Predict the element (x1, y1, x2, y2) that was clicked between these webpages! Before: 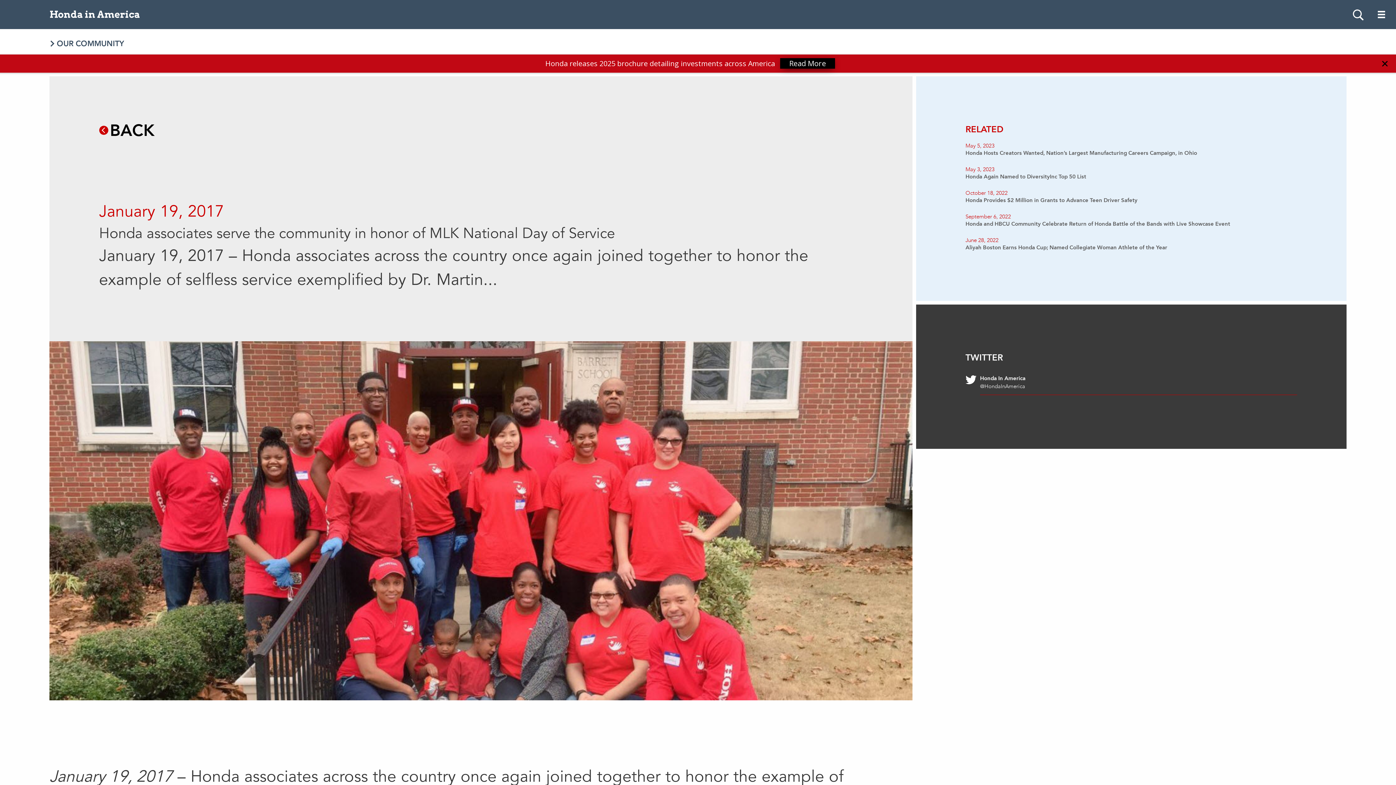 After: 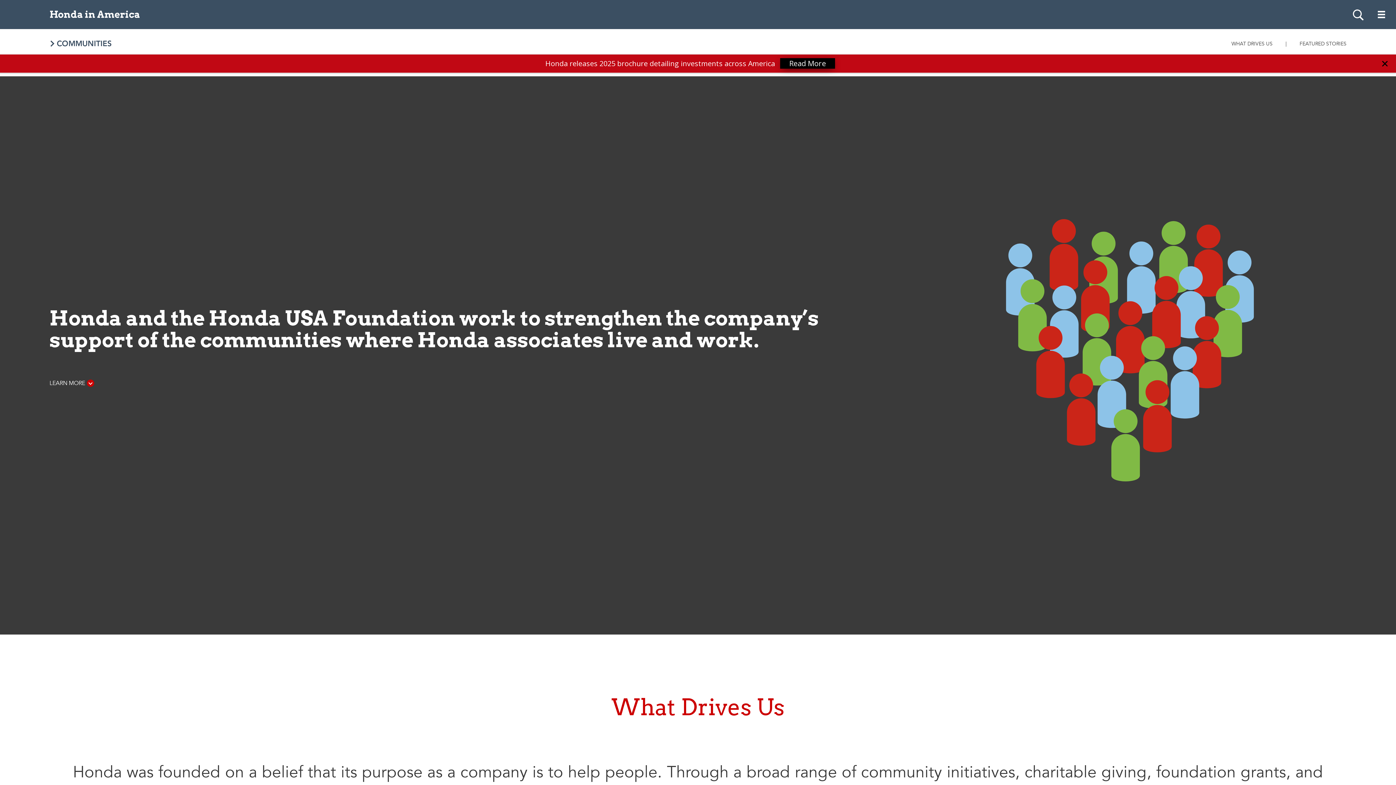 Action: label: BACK bbox: (99, 125, 154, 135)